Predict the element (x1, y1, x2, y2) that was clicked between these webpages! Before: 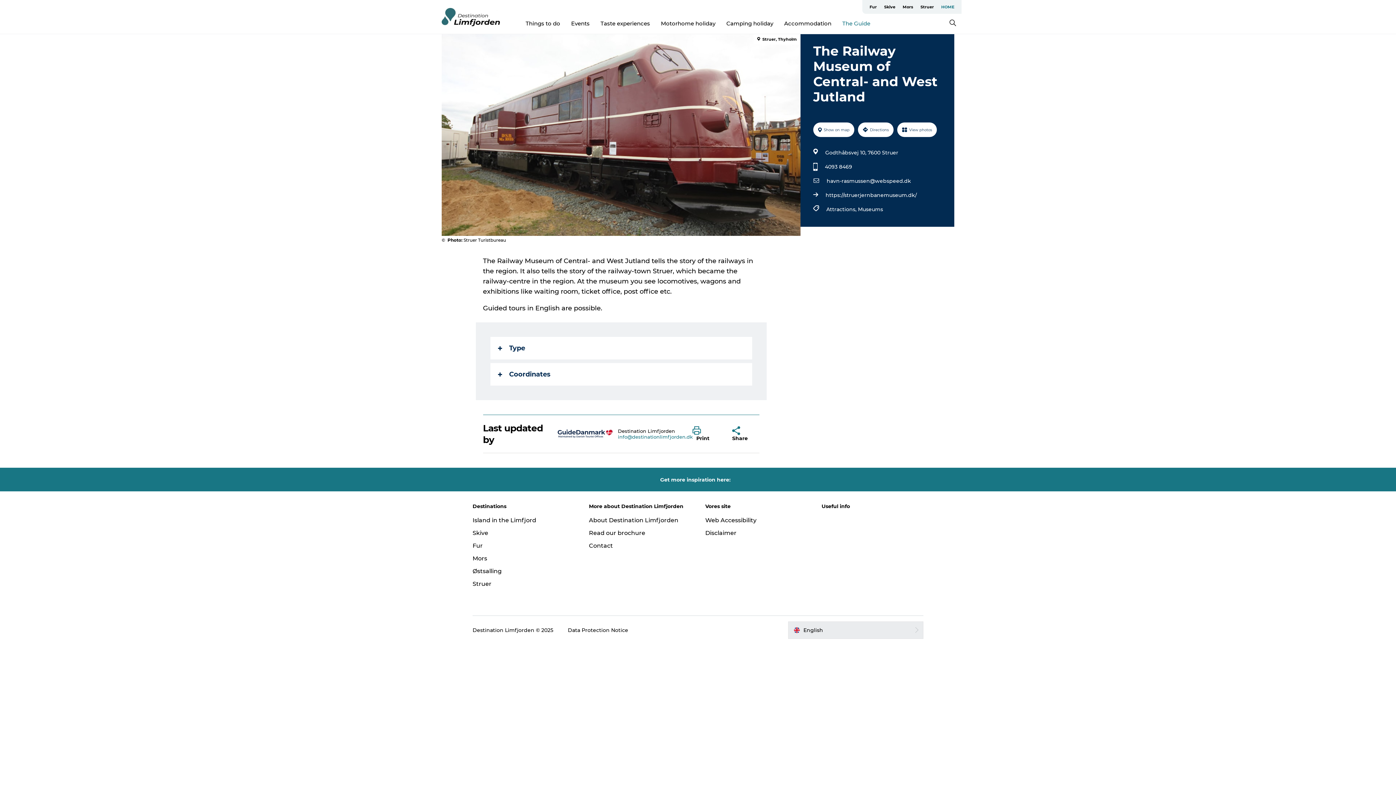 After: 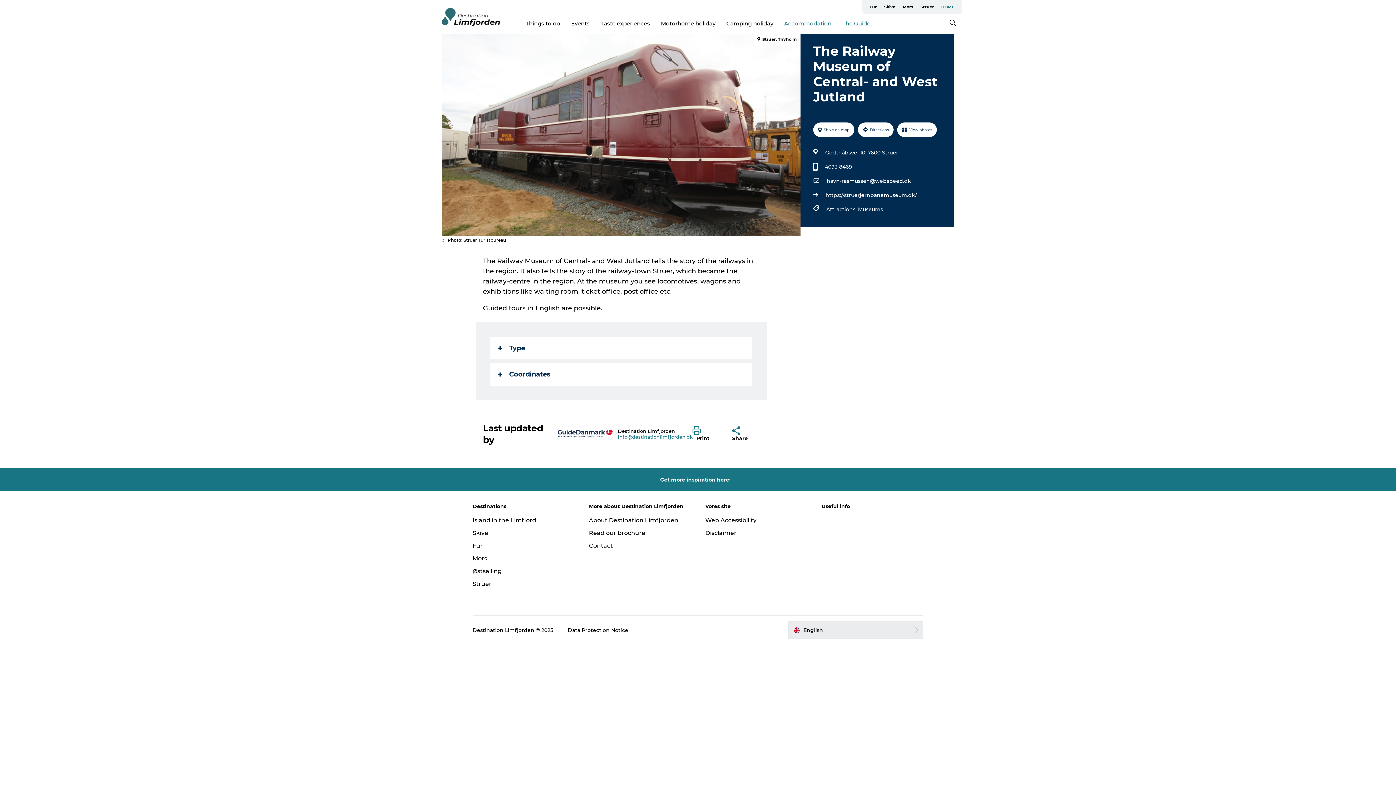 Action: bbox: (784, 19, 831, 26) label: Accommodation